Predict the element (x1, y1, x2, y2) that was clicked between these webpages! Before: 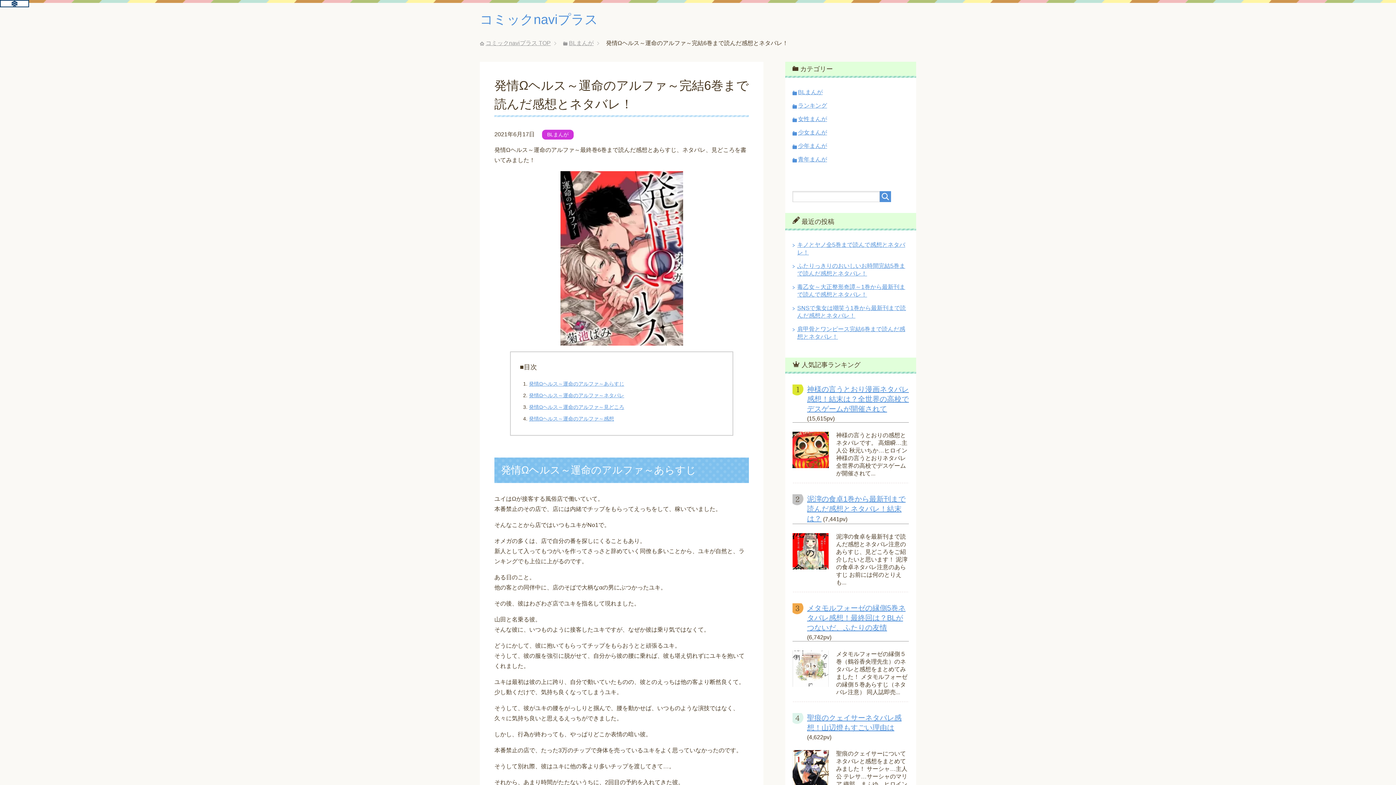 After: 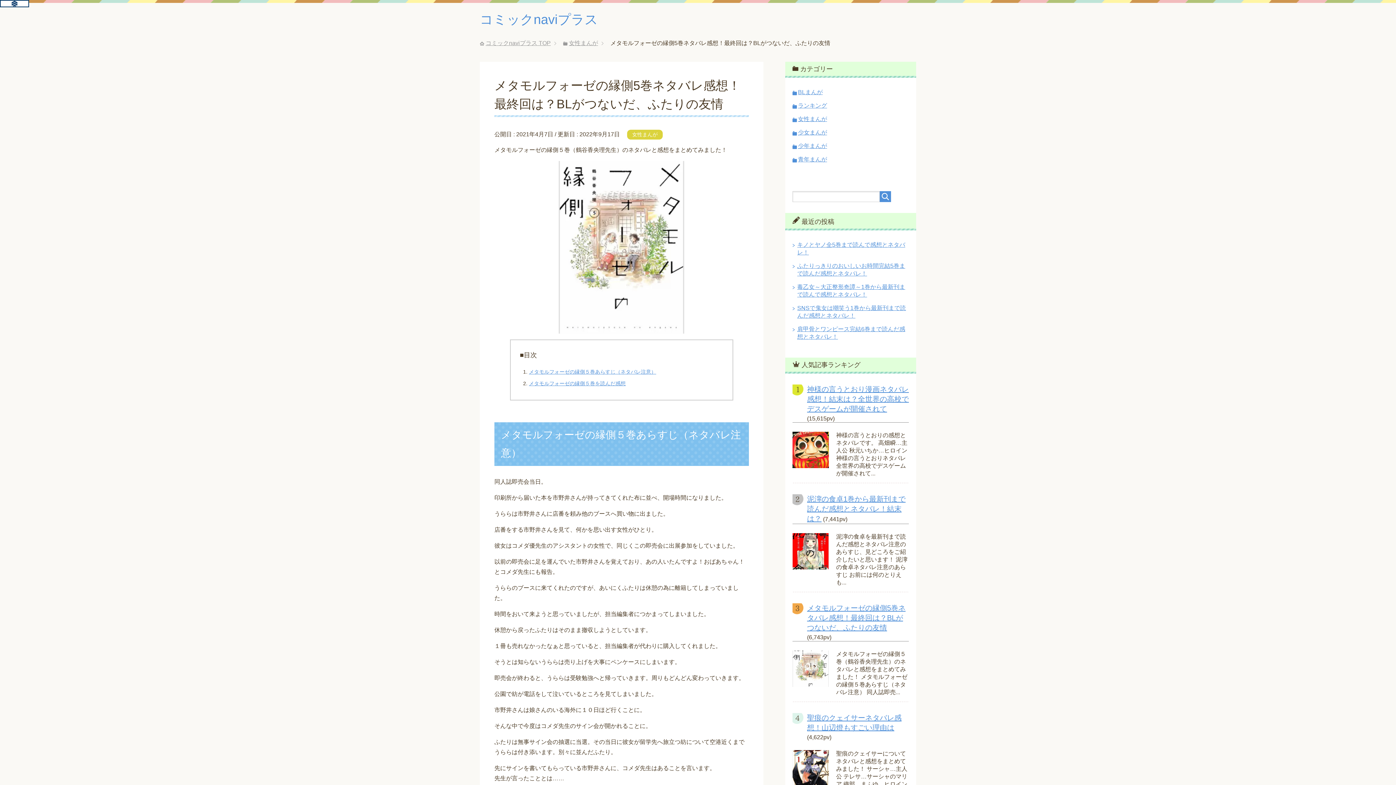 Action: bbox: (792, 680, 829, 686)